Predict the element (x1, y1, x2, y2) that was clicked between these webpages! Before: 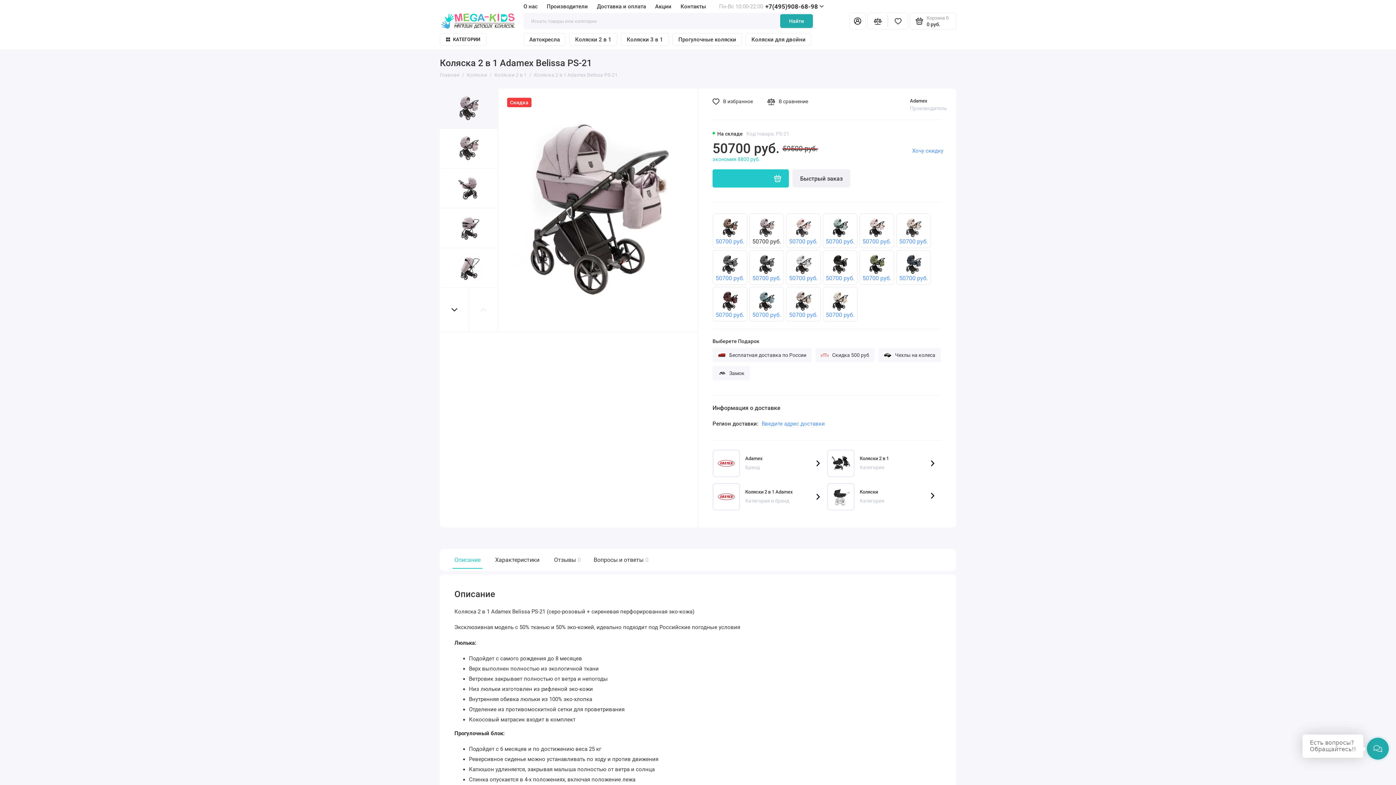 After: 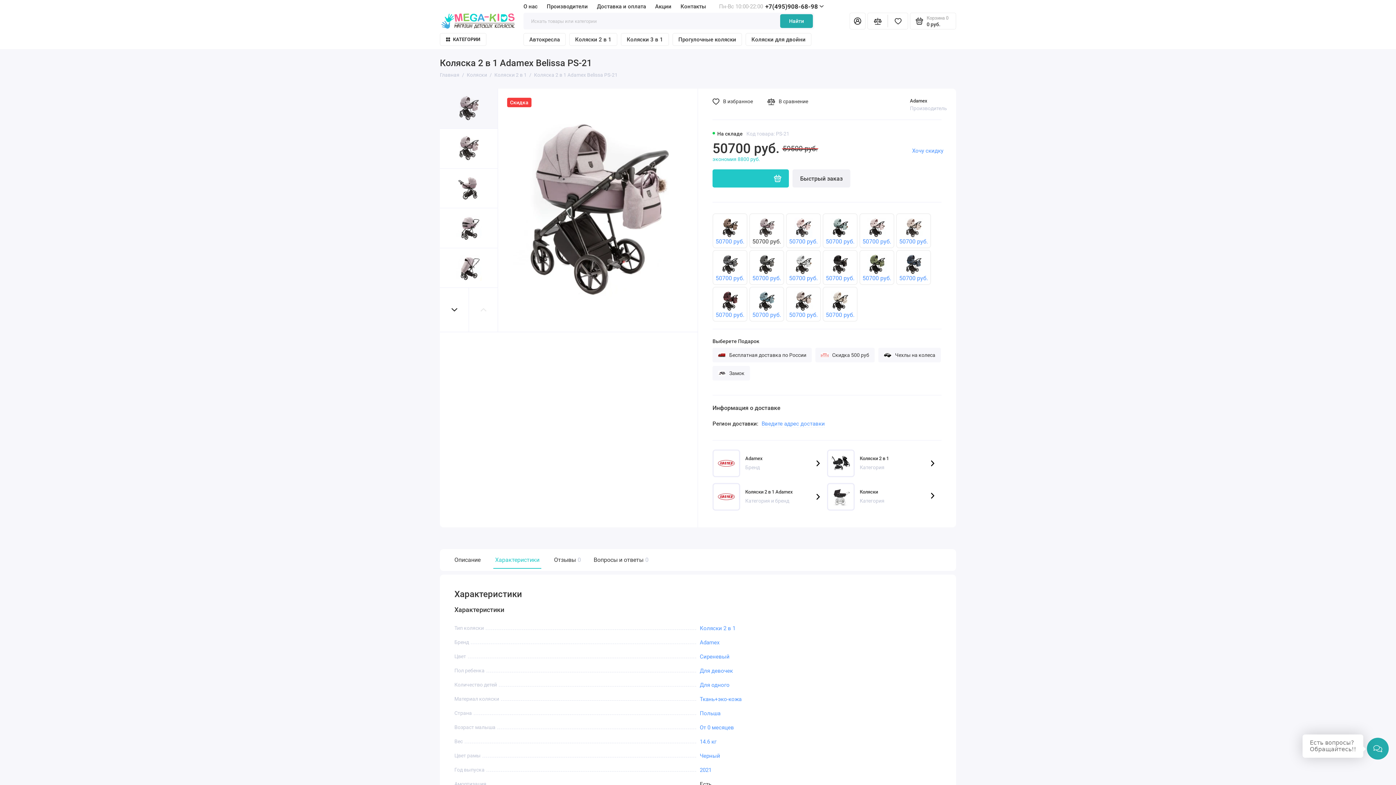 Action: bbox: (495, 549, 539, 571) label: Характеристики